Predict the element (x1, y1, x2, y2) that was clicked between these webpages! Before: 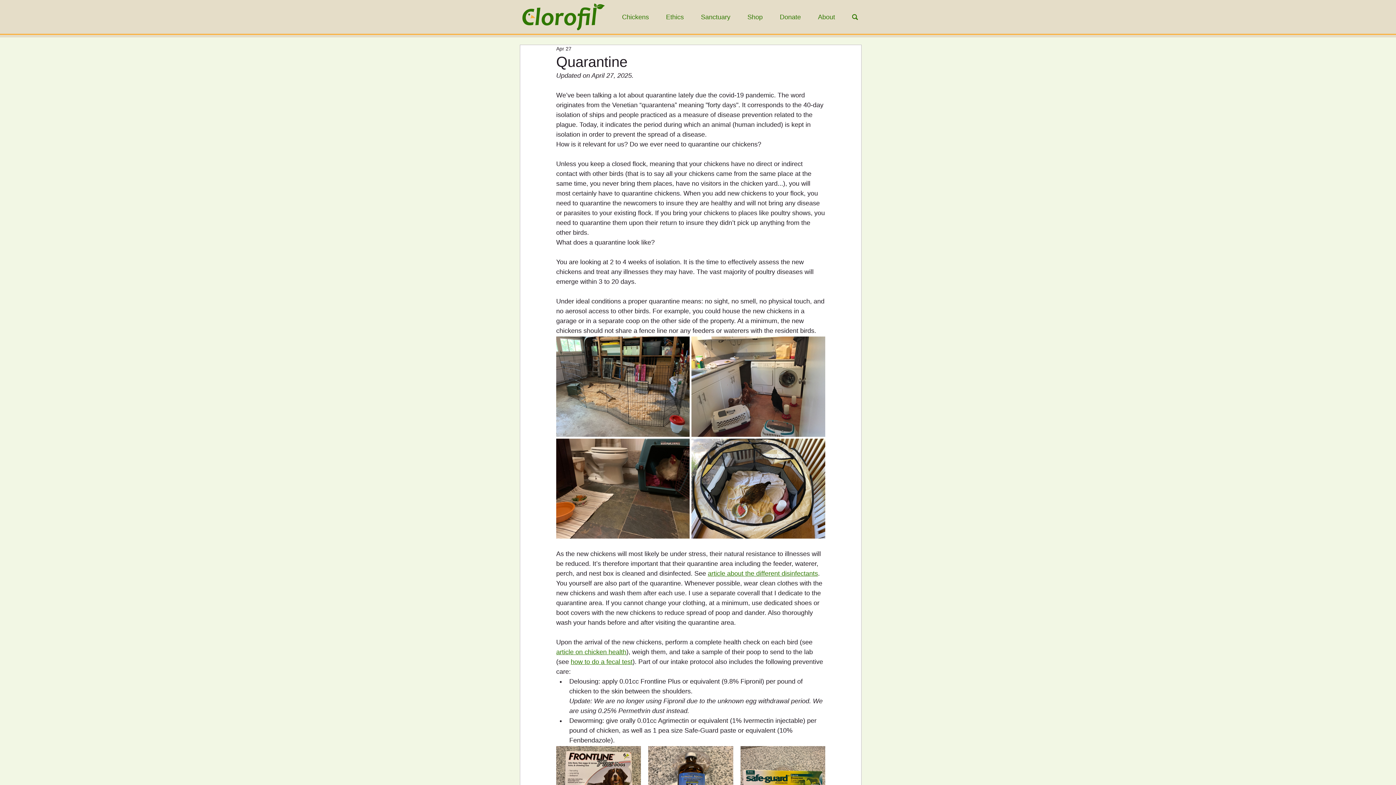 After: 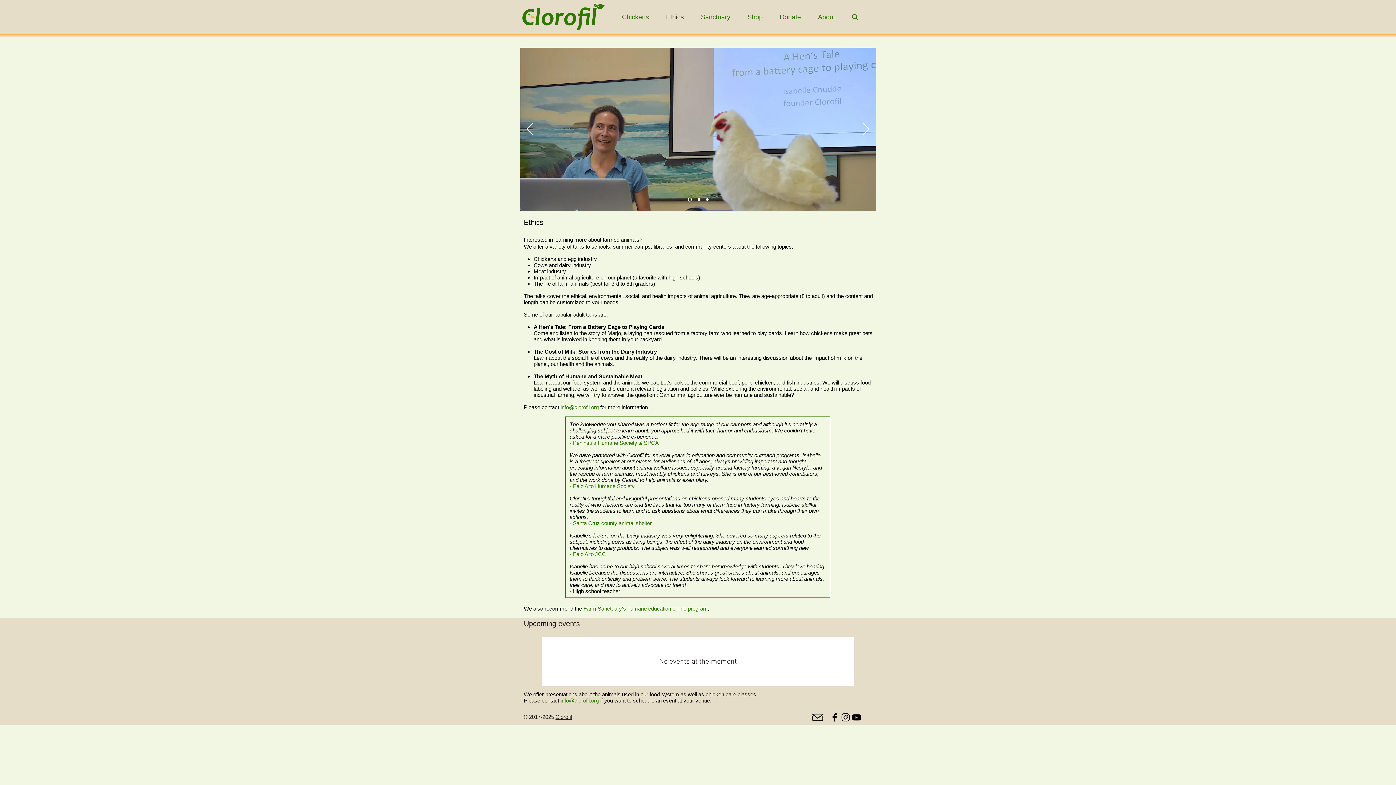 Action: label: Ethics bbox: (660, 3, 695, 30)